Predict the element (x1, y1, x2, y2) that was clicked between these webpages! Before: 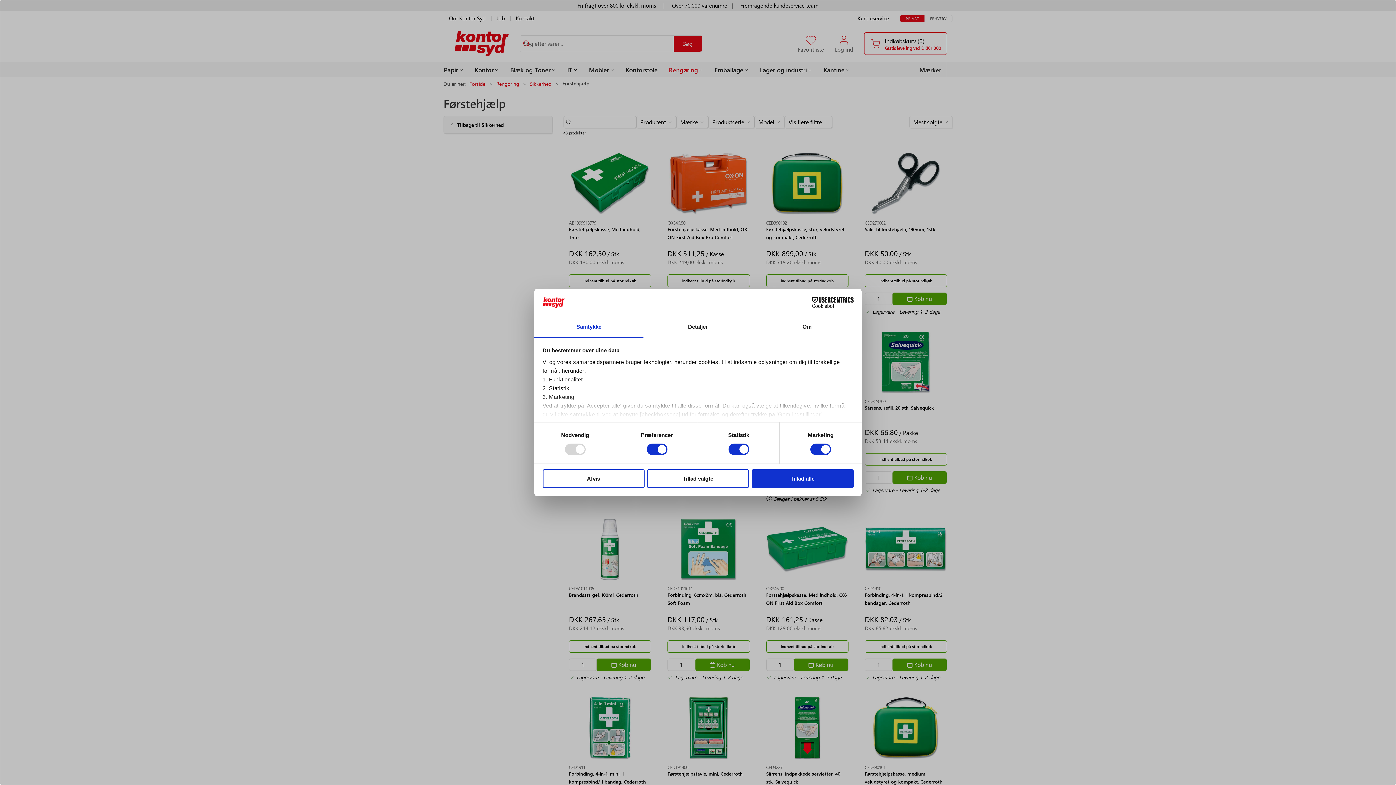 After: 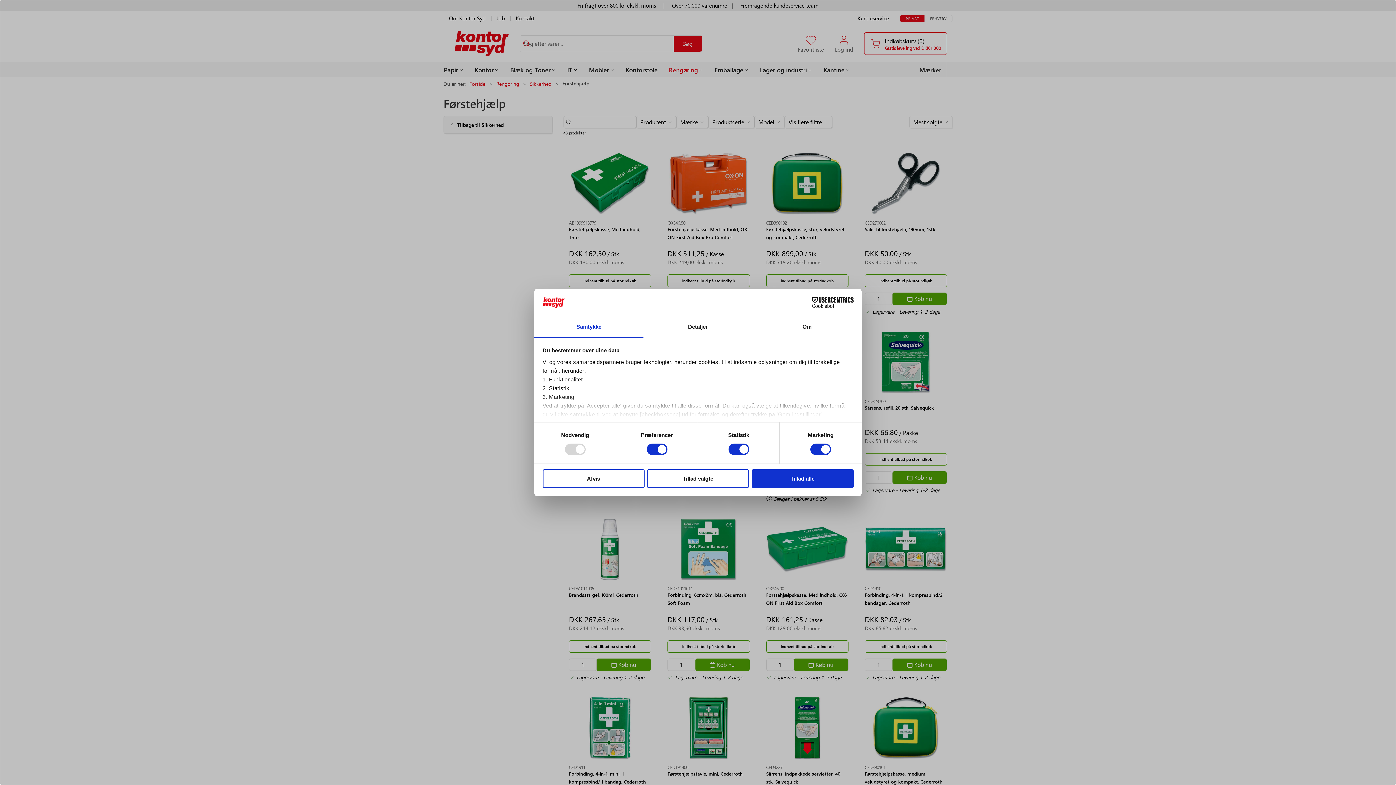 Action: bbox: (534, 317, 643, 337) label: Samtykke